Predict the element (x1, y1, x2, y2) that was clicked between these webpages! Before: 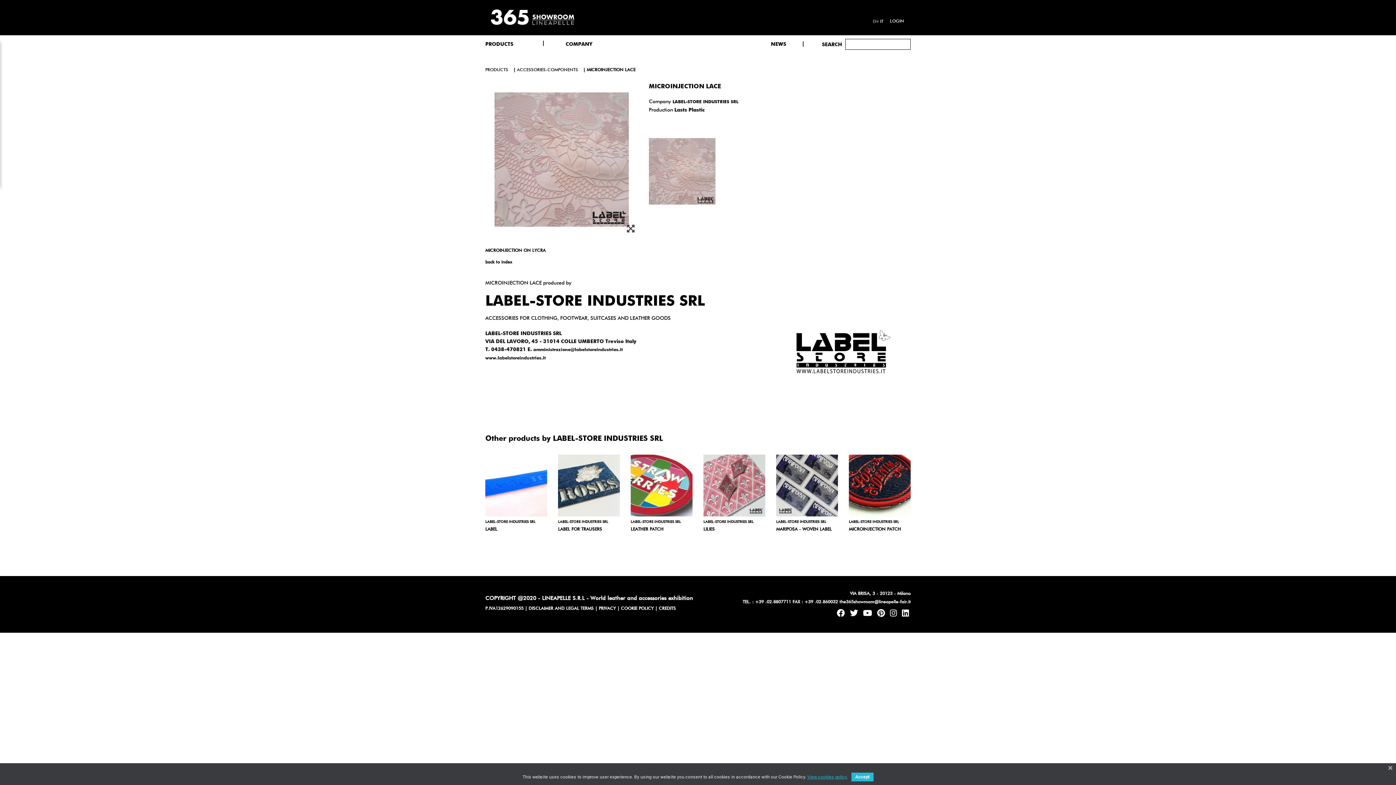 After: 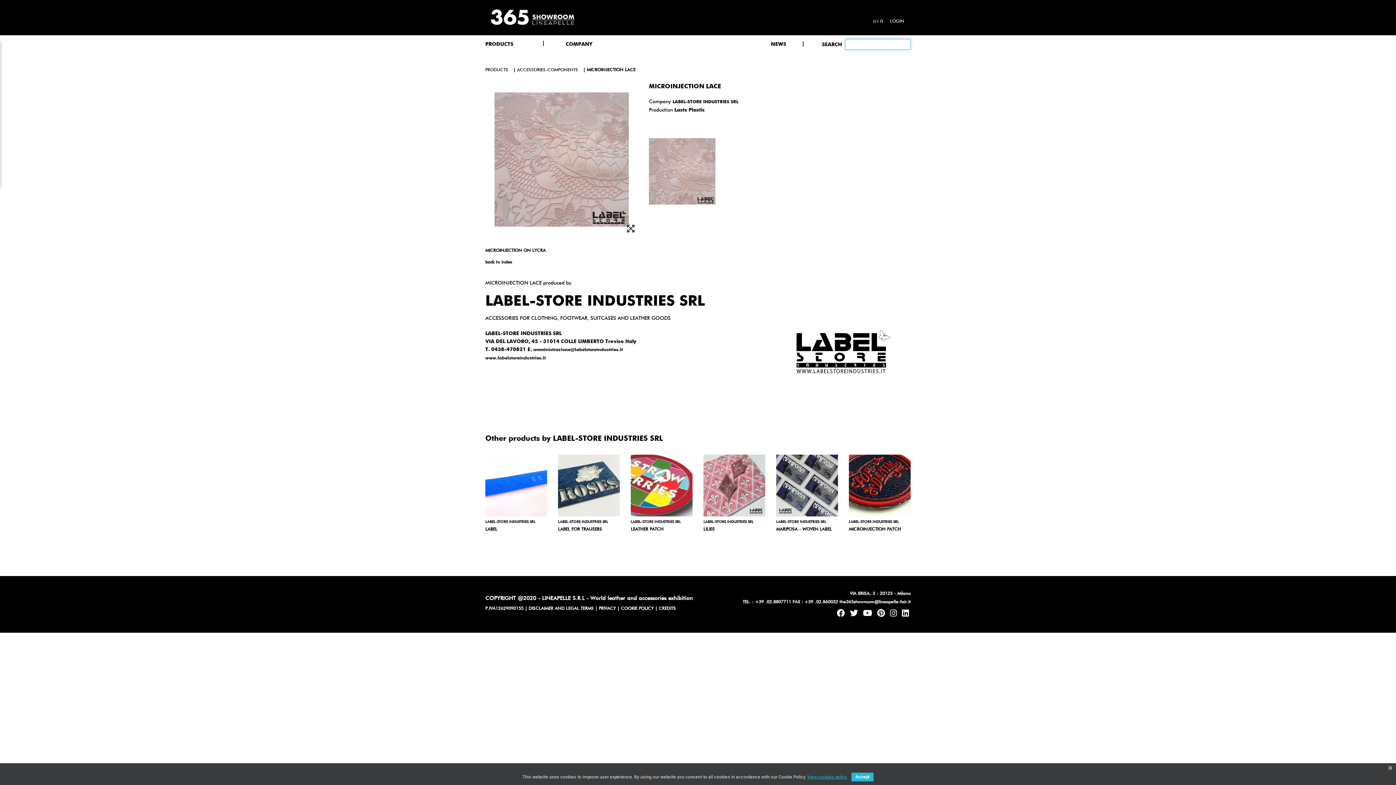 Action: bbox: (820, 37, 844, 52) label: SEARCH